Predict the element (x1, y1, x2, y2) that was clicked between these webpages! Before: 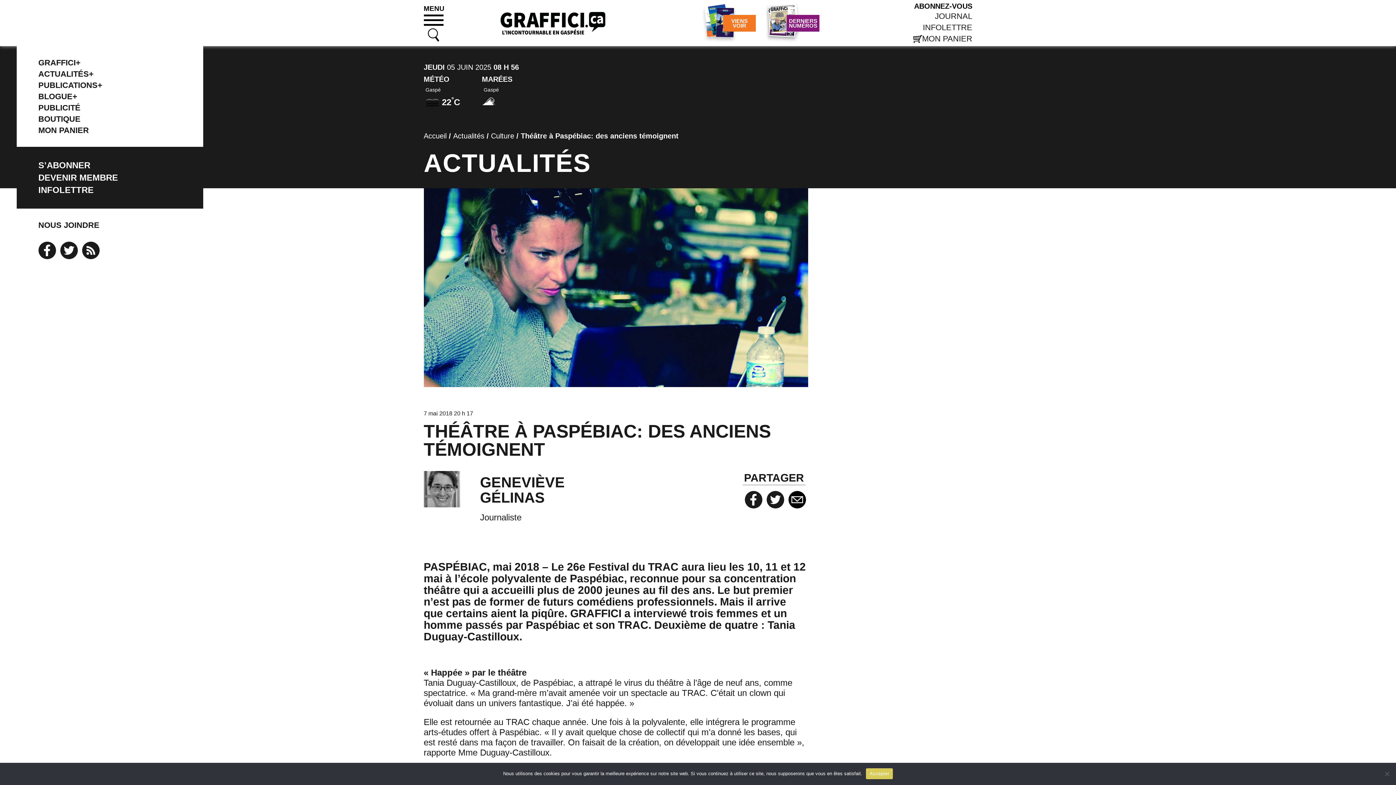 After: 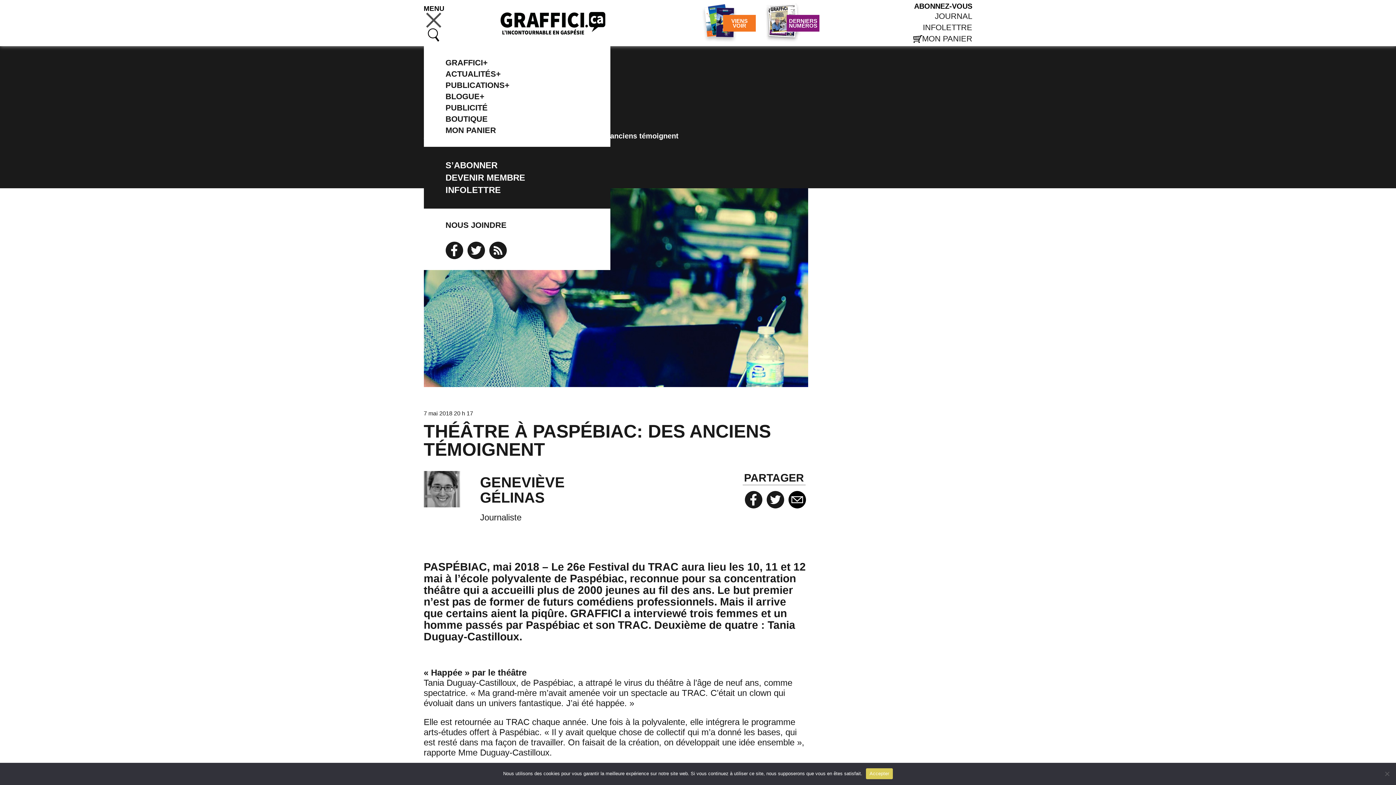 Action: bbox: (423, 14, 443, 25)